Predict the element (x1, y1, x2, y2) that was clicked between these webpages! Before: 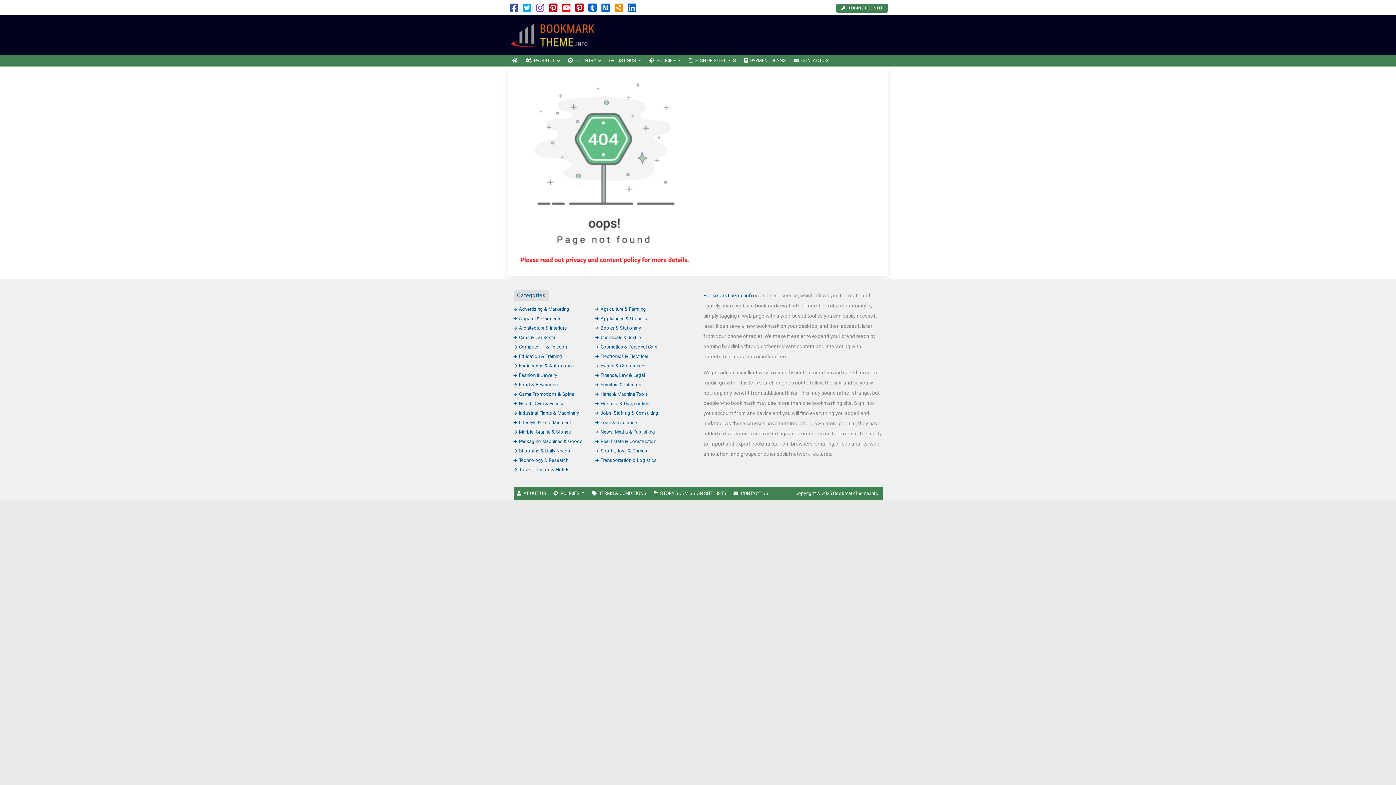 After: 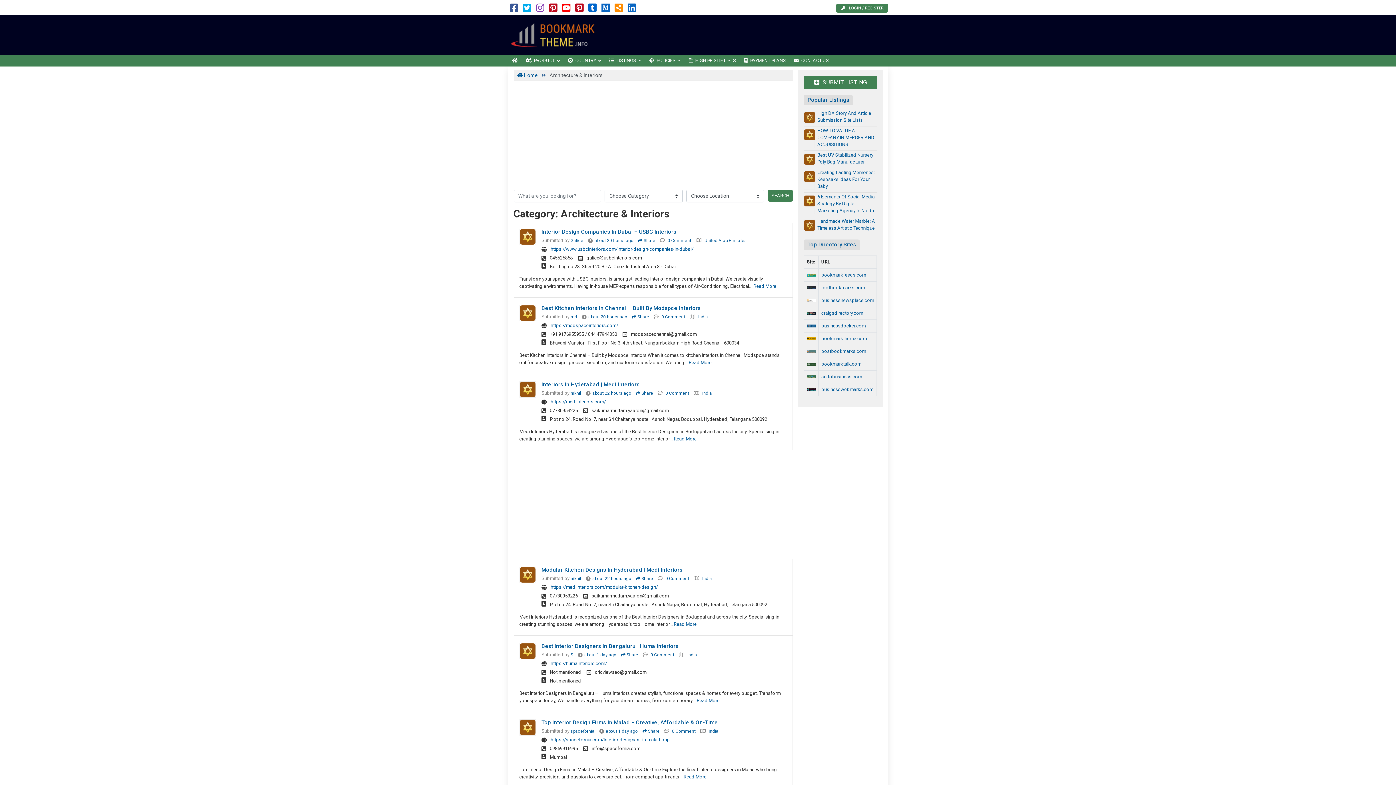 Action: bbox: (513, 325, 567, 330) label: Architecture & Interiors